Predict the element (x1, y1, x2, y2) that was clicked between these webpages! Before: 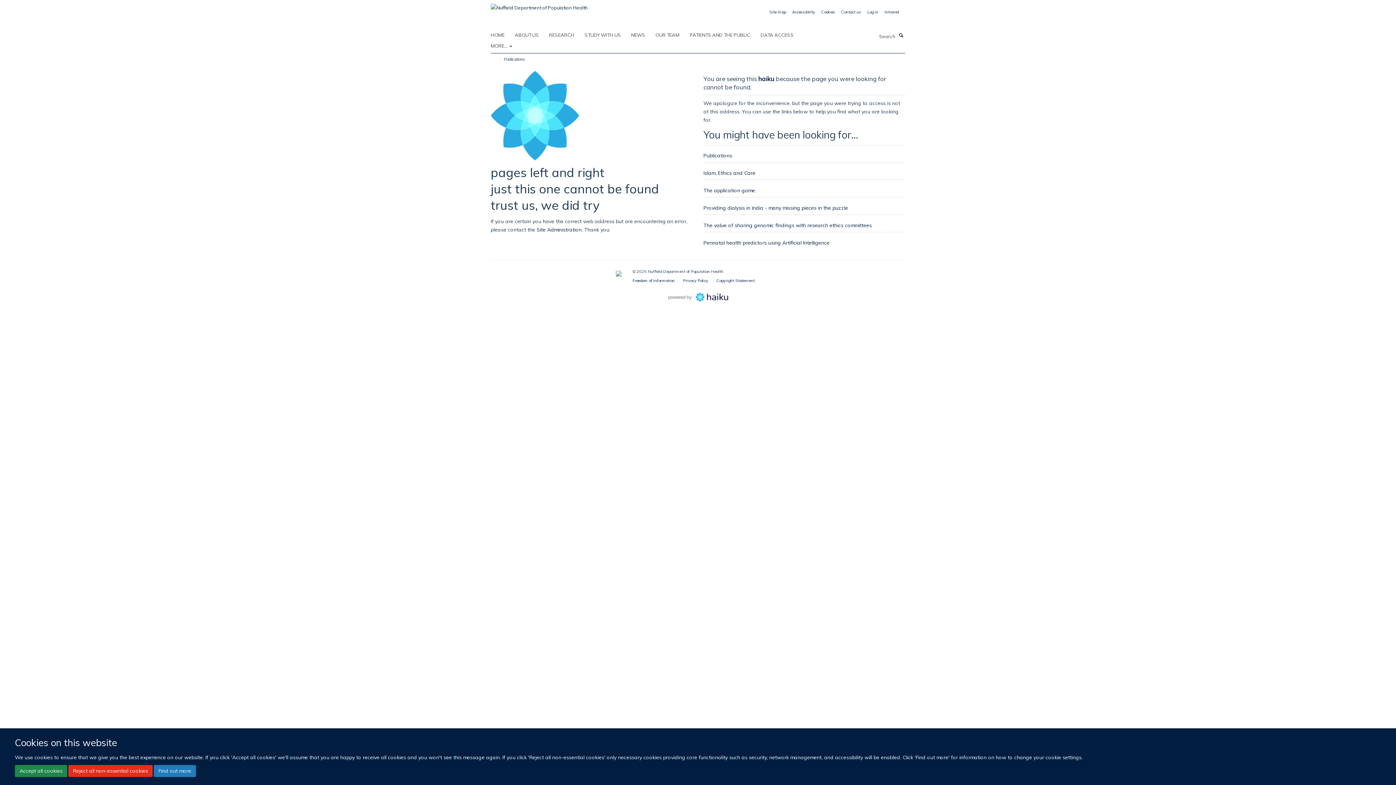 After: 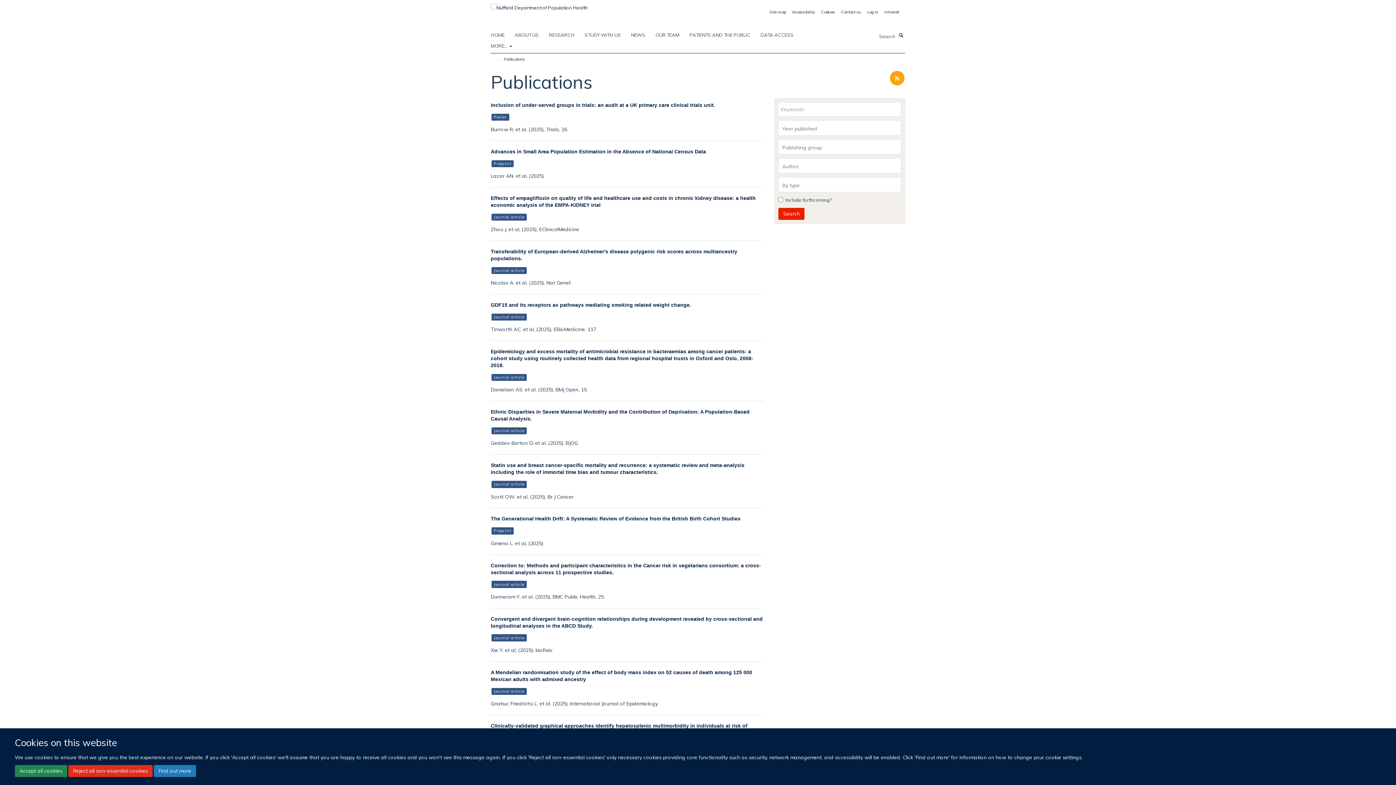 Action: bbox: (703, 152, 732, 158) label: Publications